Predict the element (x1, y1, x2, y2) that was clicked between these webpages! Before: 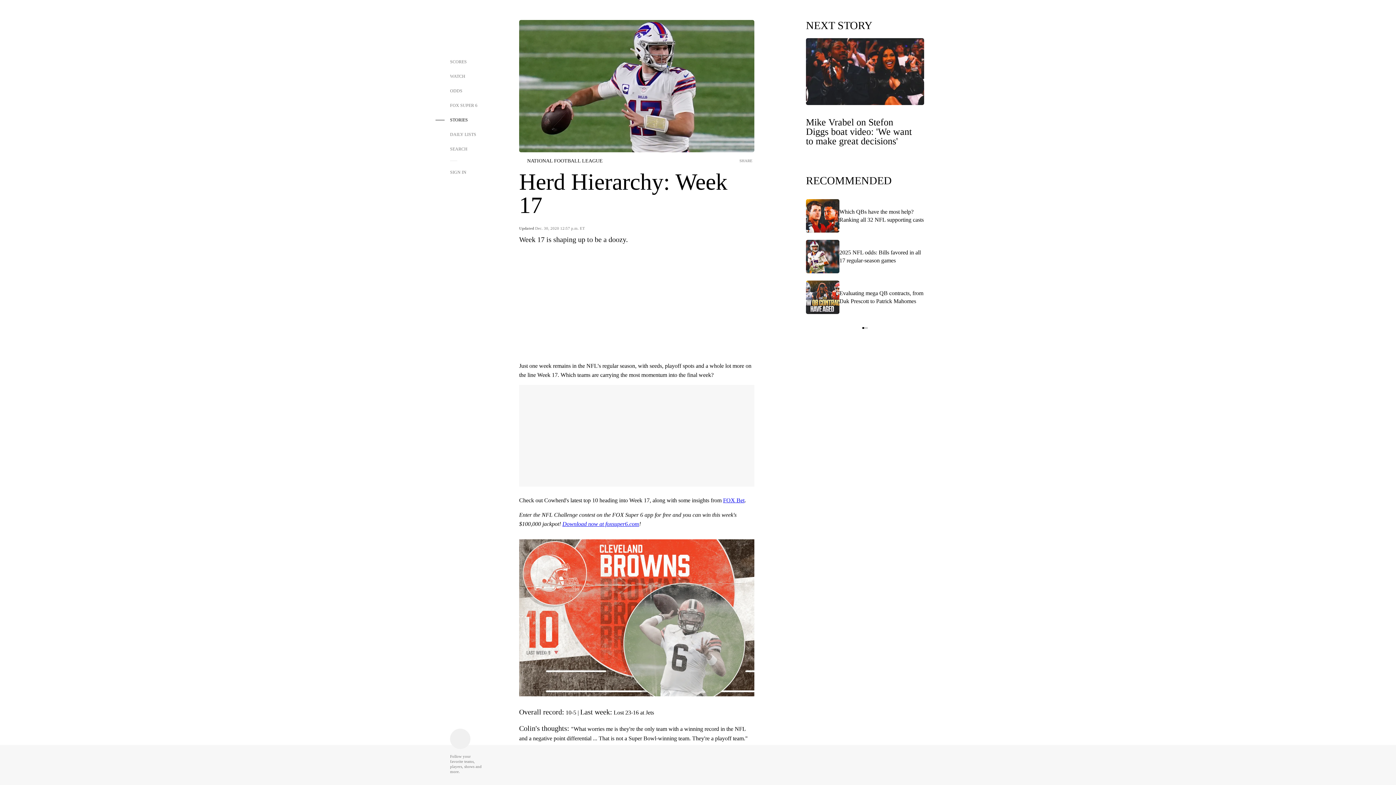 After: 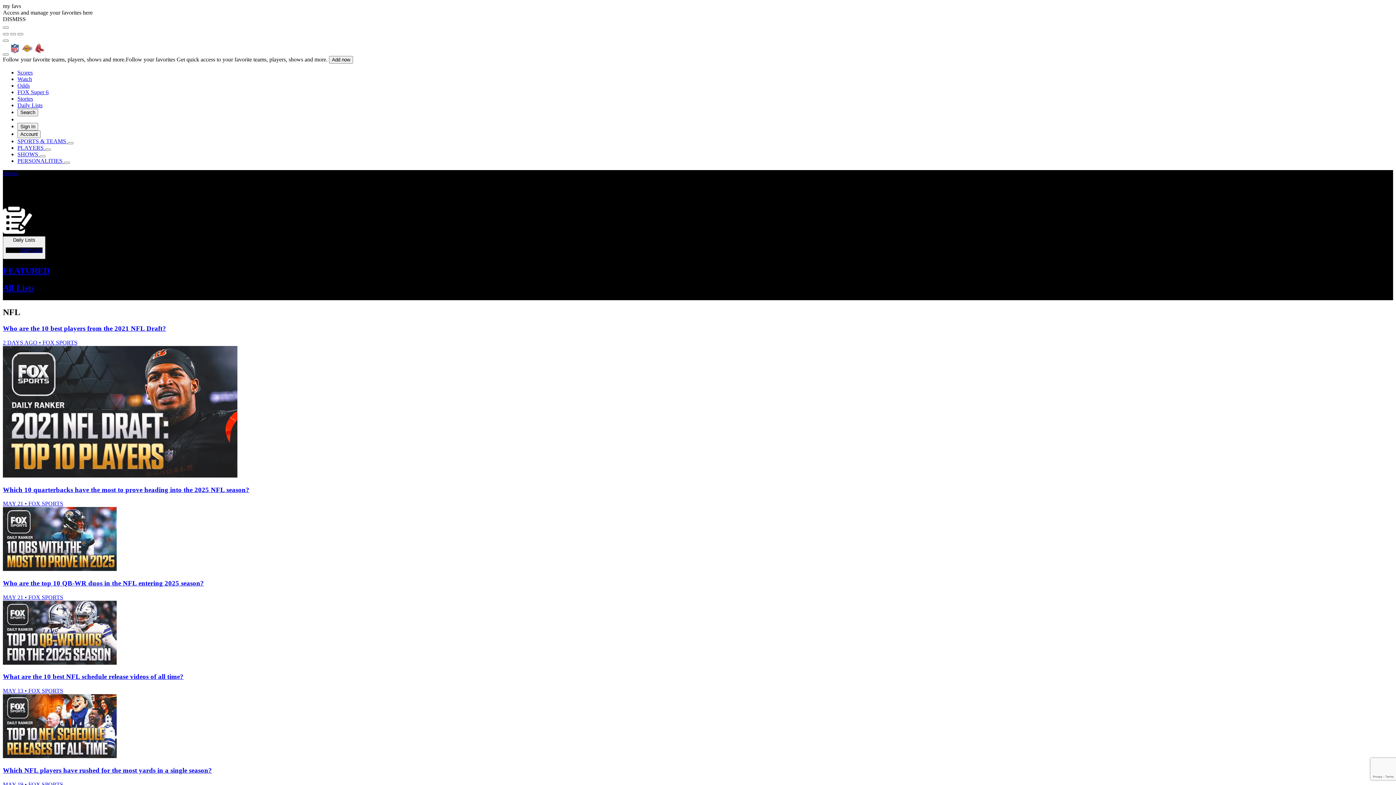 Action: label: DAILY LISTS bbox: (435, 127, 482, 141)